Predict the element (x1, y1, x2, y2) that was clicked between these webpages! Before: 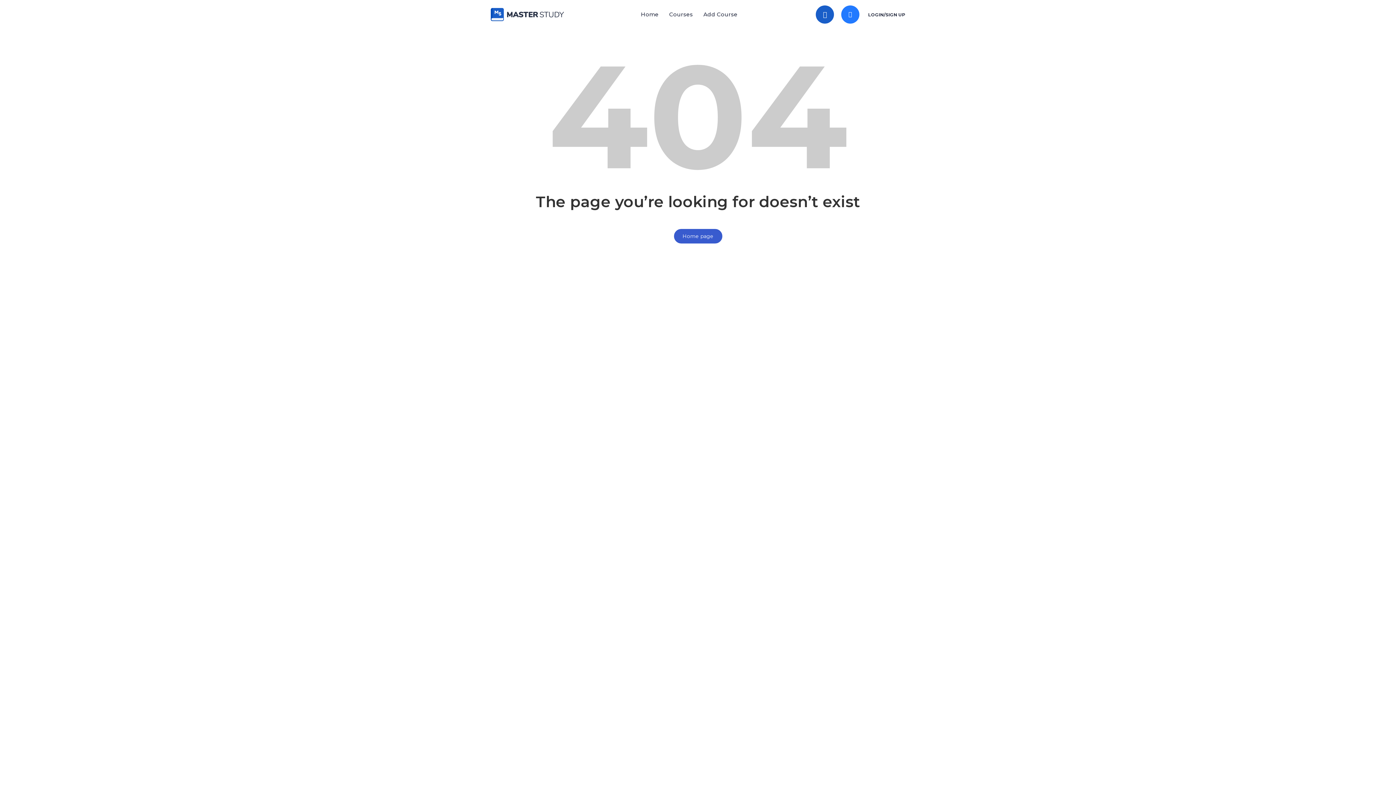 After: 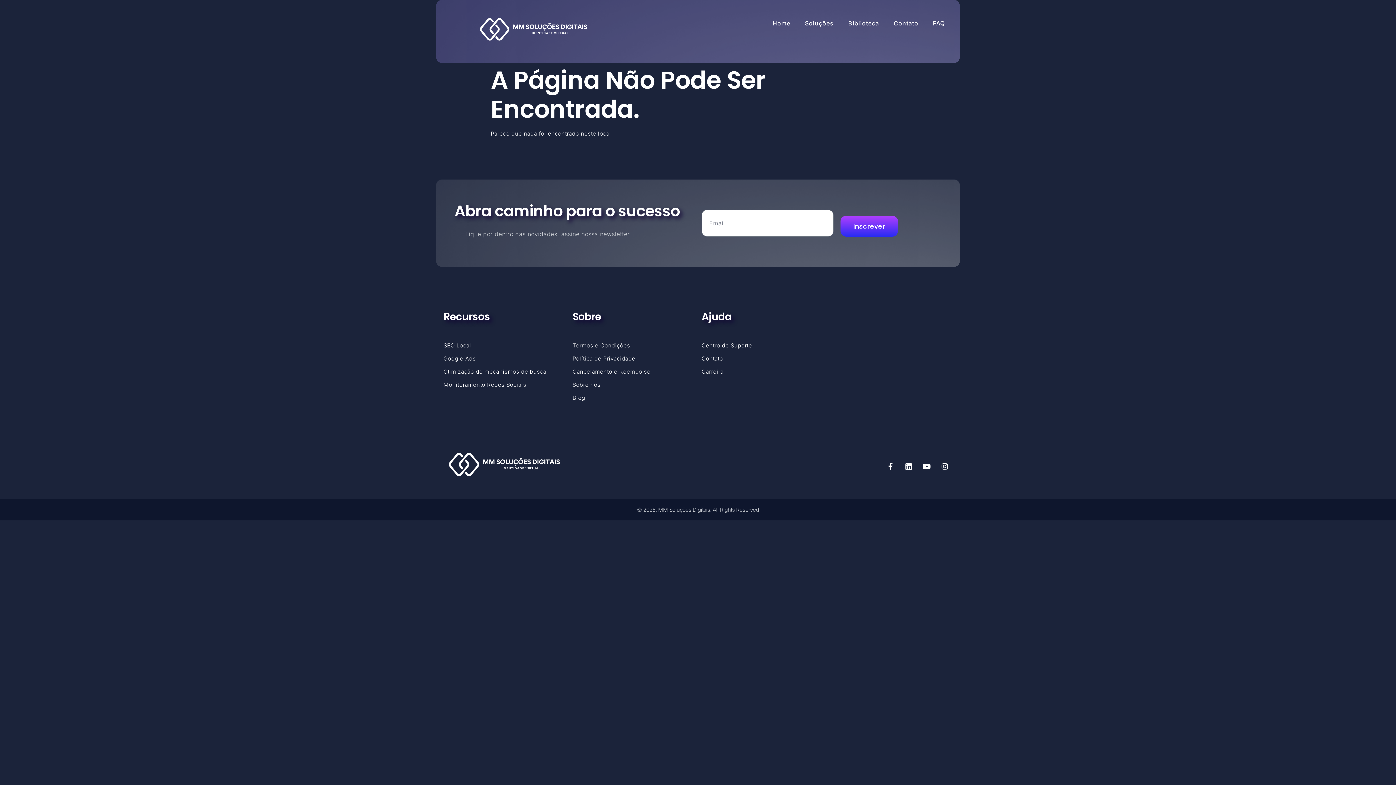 Action: bbox: (841, 5, 863, 23)